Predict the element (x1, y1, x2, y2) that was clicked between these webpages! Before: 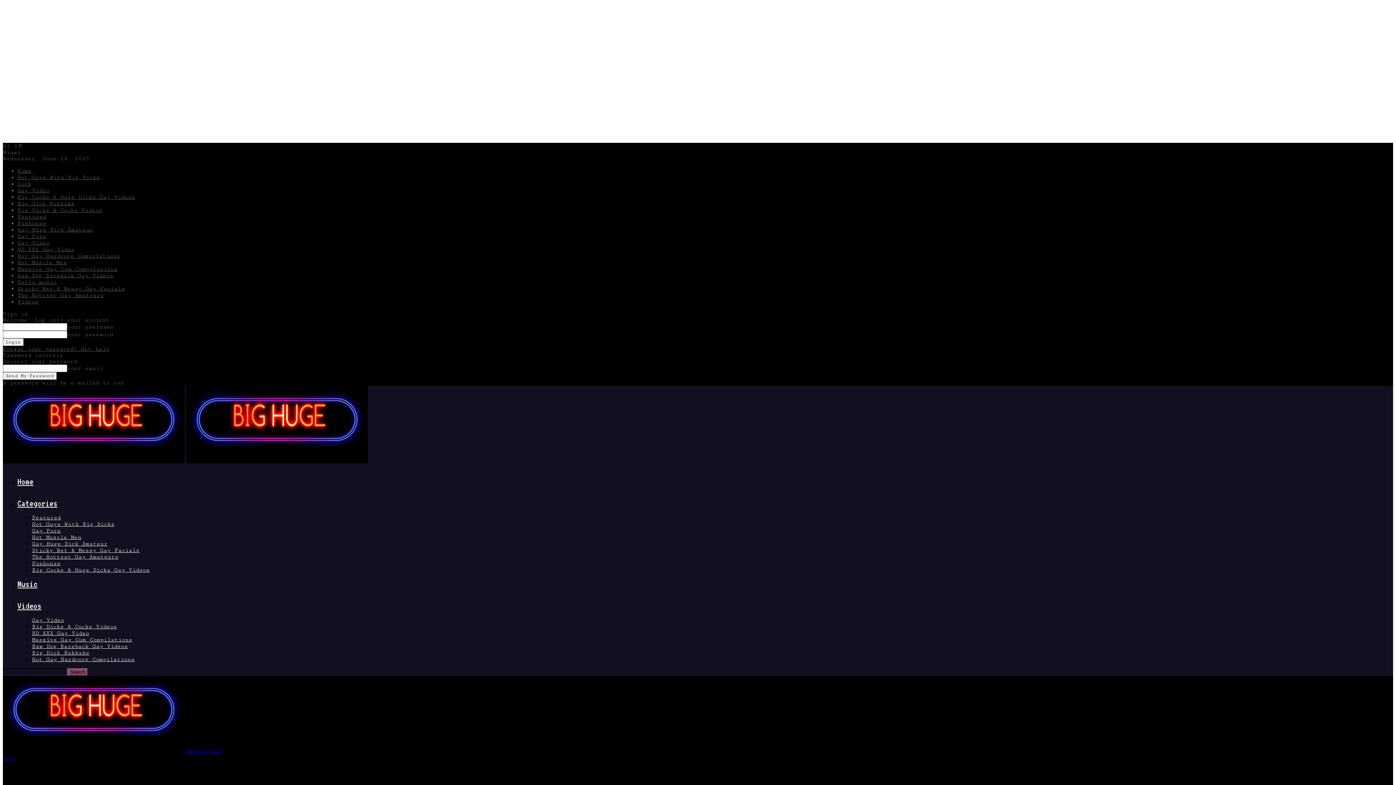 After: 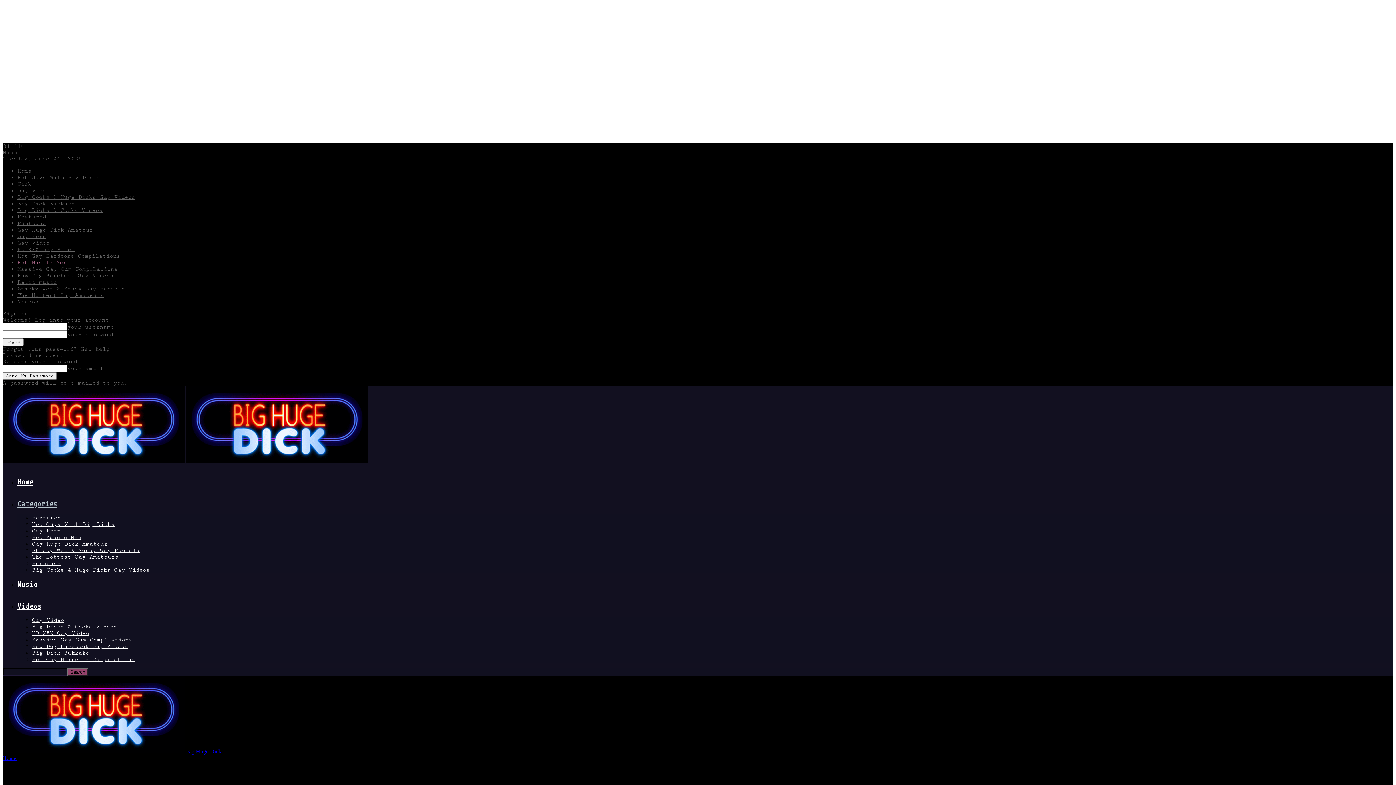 Action: label: Hot Muscle Men bbox: (17, 259, 66, 265)